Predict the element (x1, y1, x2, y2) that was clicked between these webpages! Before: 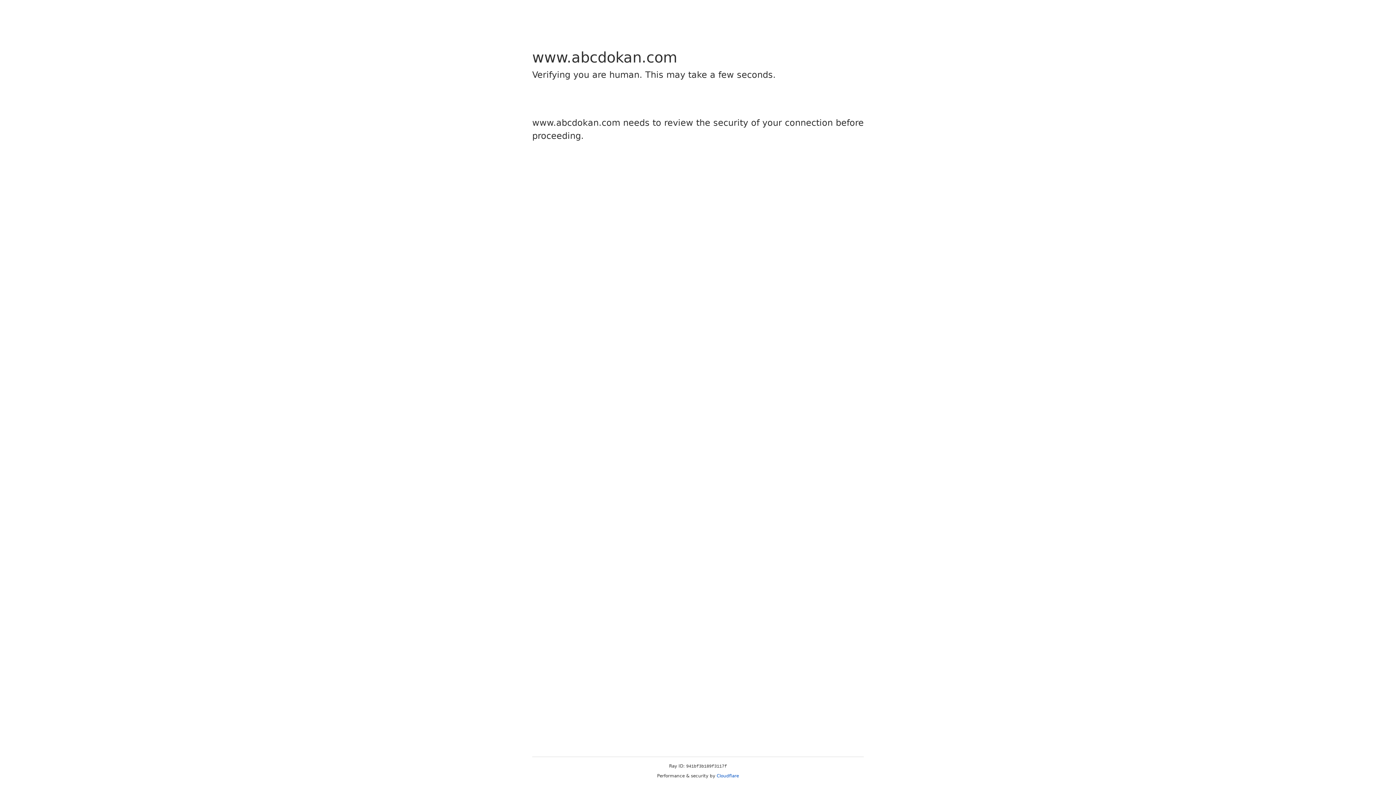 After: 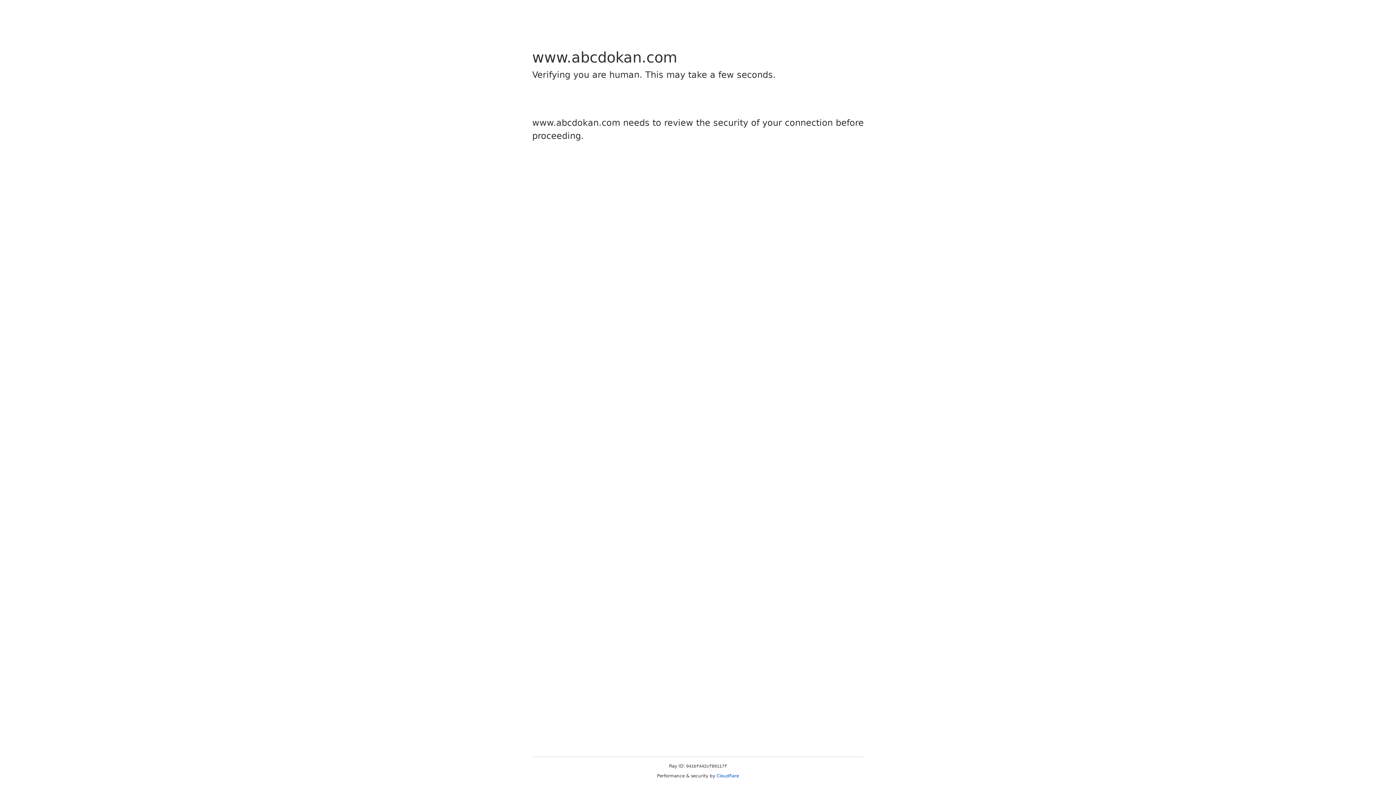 Action: bbox: (716, 773, 739, 778) label: Cloudflare